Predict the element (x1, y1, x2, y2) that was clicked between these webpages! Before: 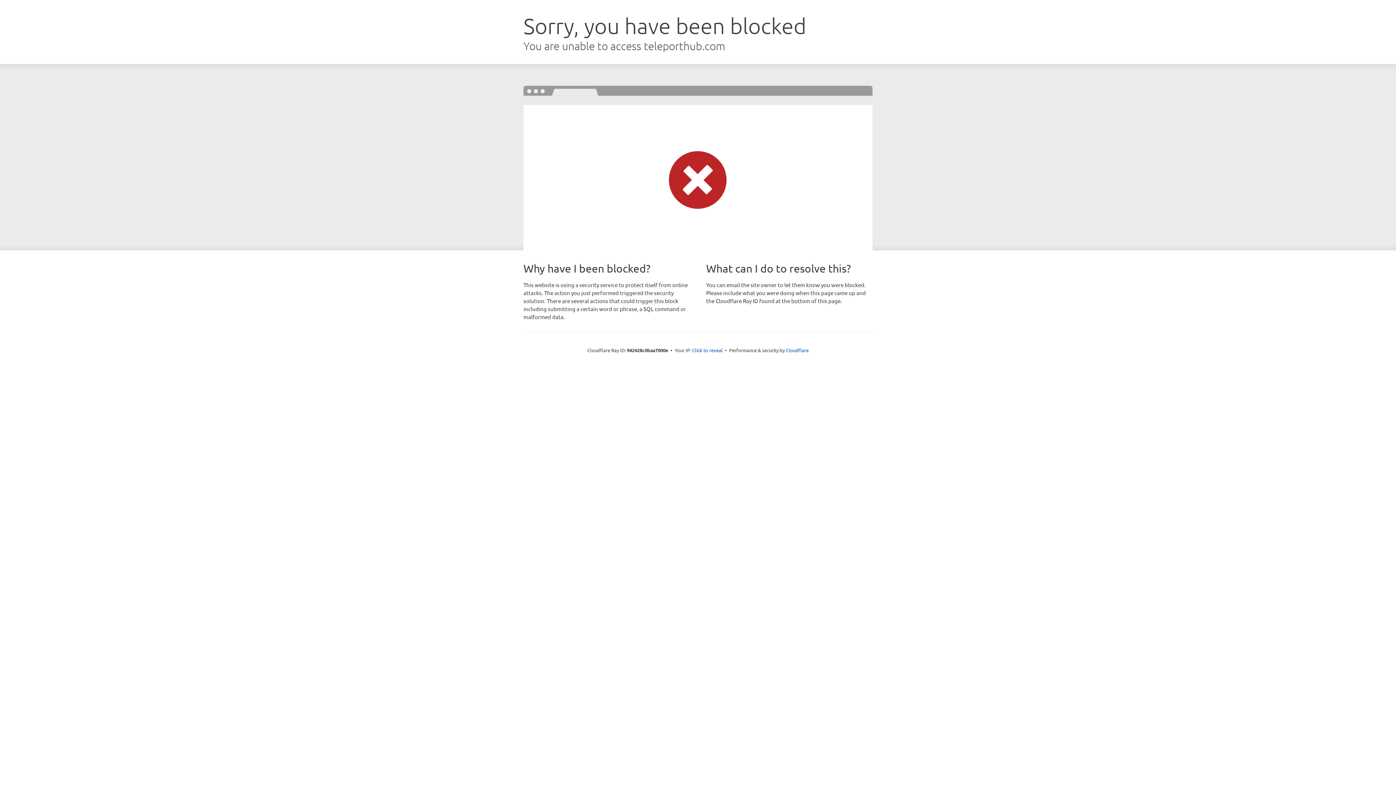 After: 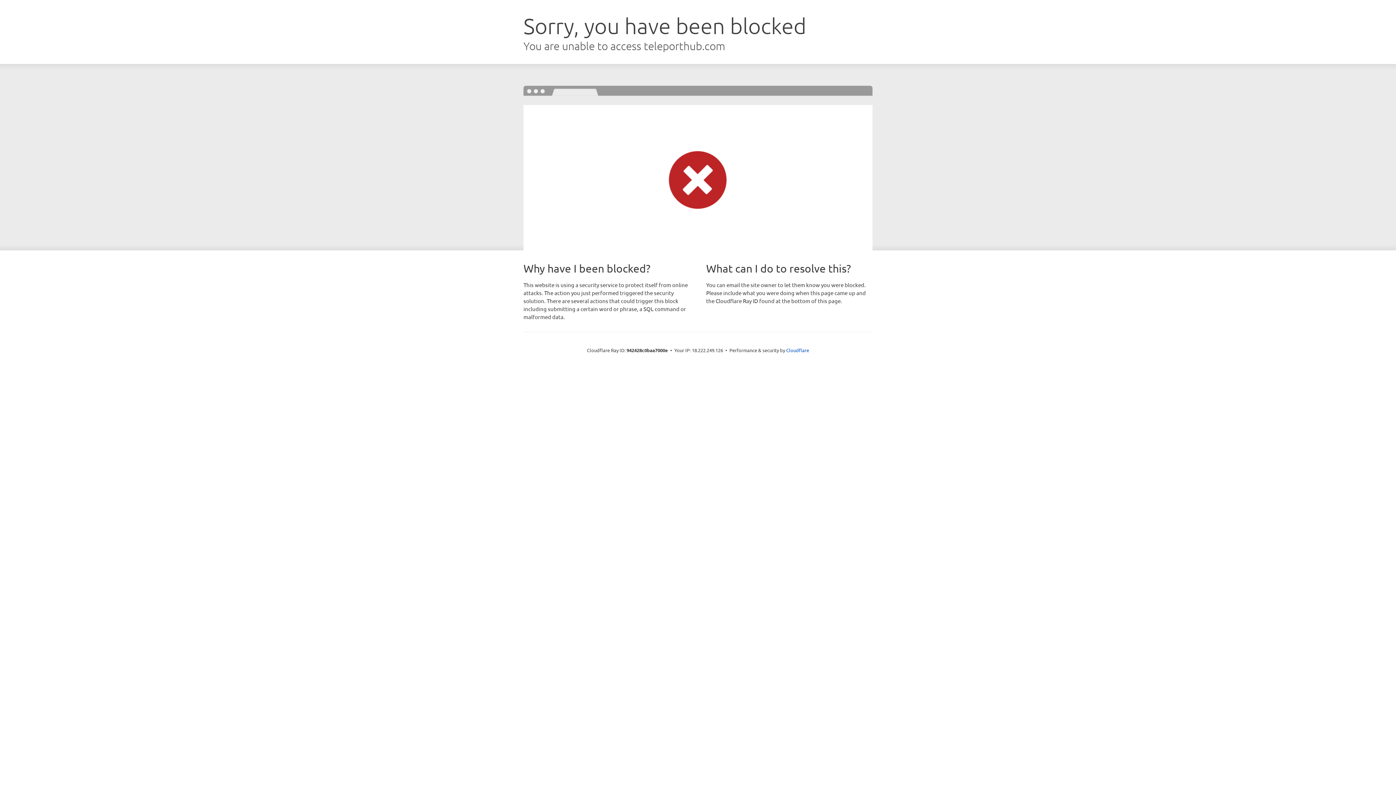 Action: bbox: (692, 346, 722, 353) label: Click to reveal